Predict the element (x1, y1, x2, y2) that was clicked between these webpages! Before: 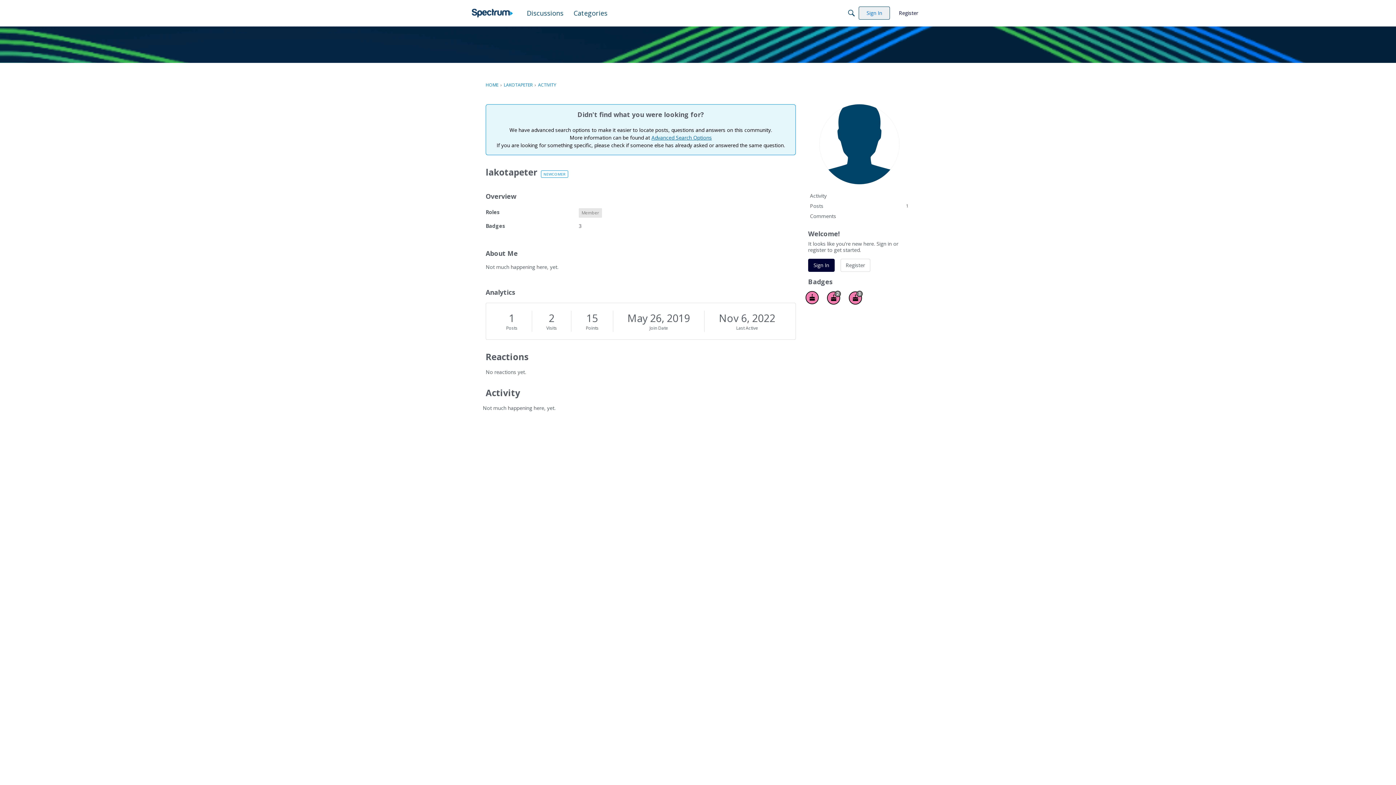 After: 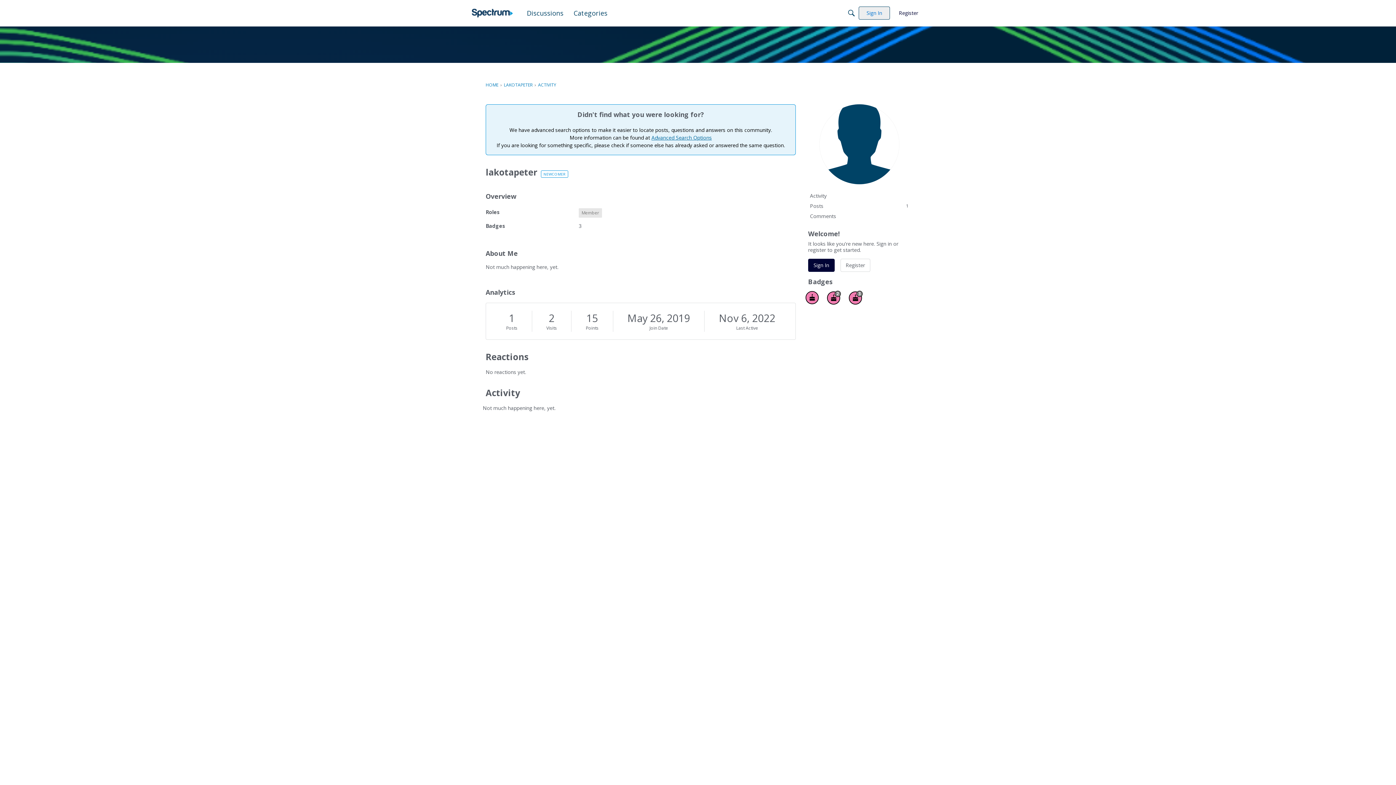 Action: bbox: (472, 8, 513, 17)